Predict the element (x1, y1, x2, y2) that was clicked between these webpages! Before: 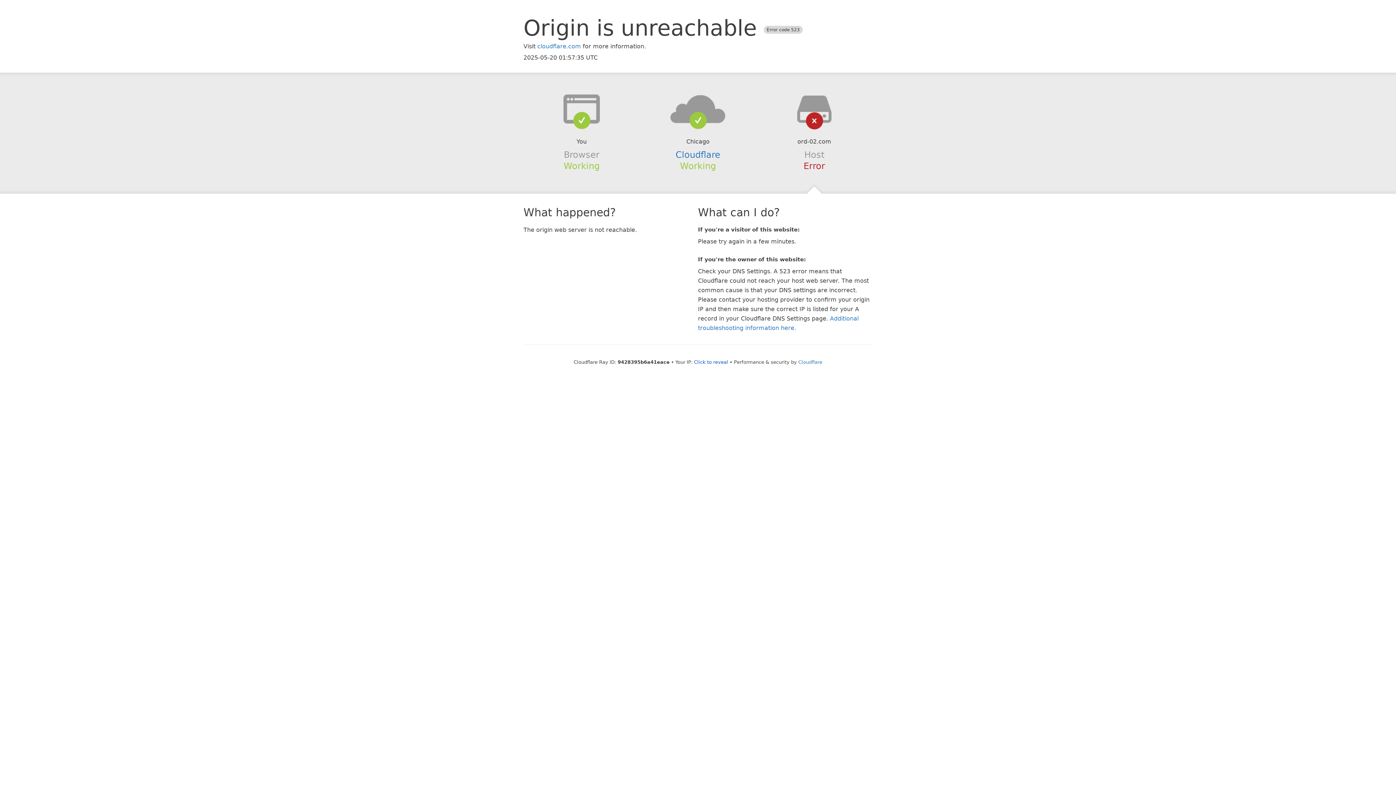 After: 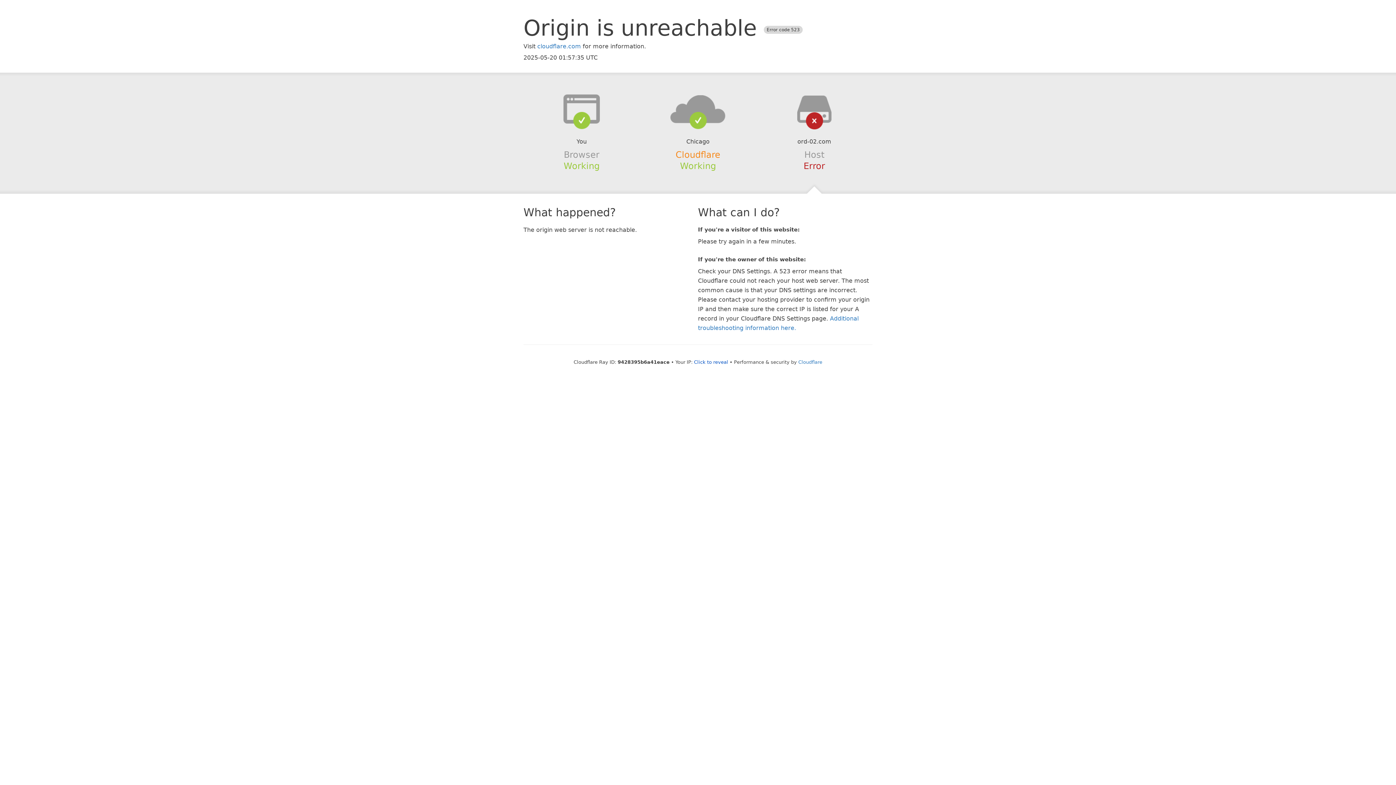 Action: label: Cloudflare bbox: (675, 149, 720, 159)